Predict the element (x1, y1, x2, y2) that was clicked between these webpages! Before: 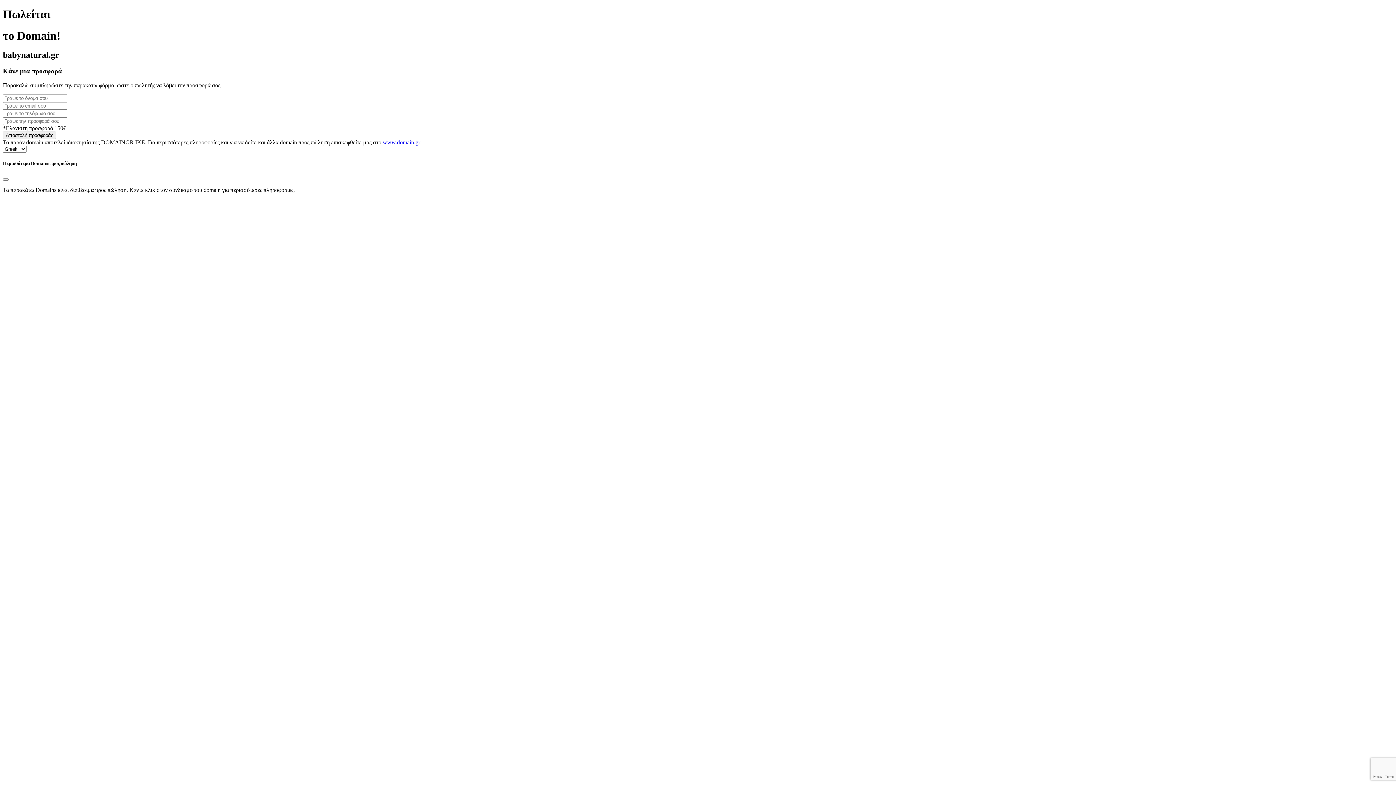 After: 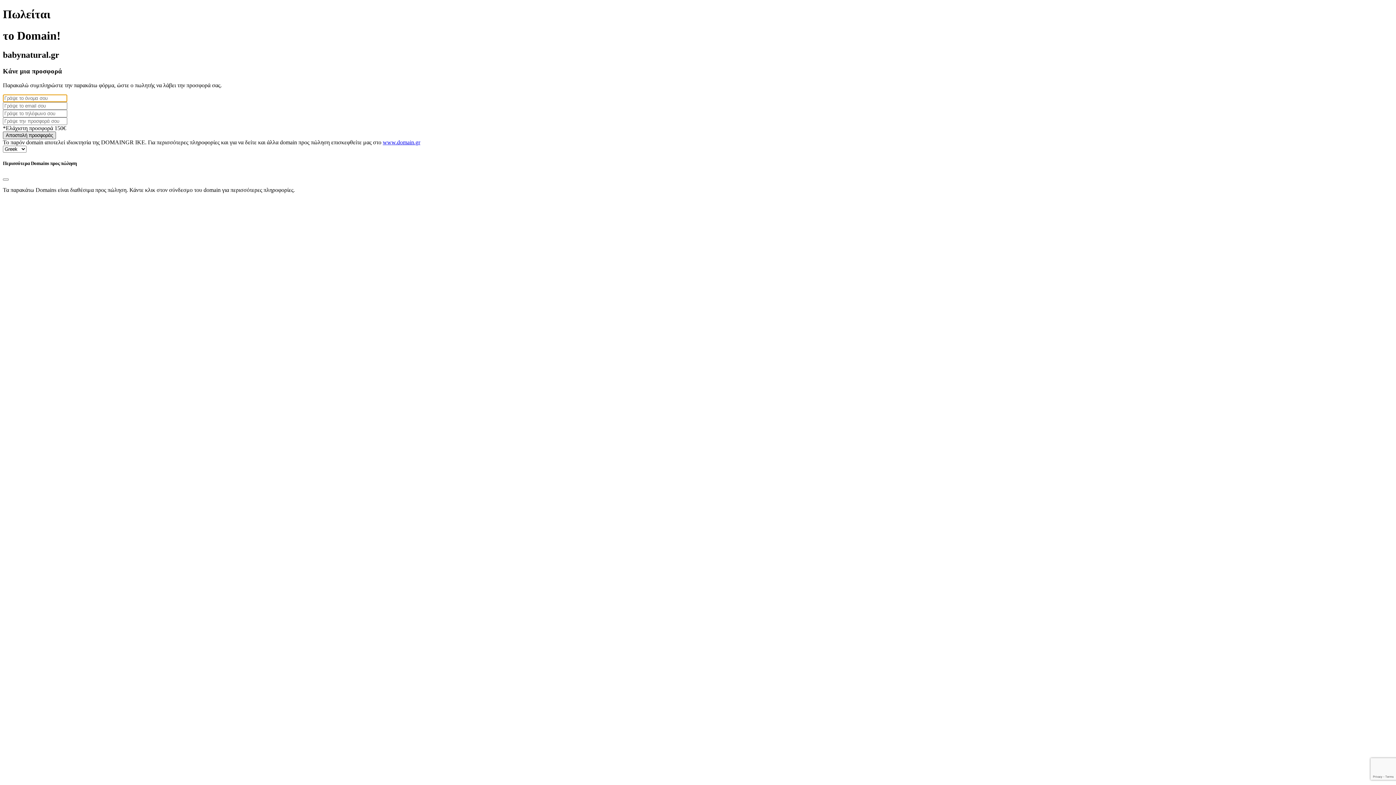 Action: bbox: (2, 131, 56, 139) label: Αποστολή προσφοράς